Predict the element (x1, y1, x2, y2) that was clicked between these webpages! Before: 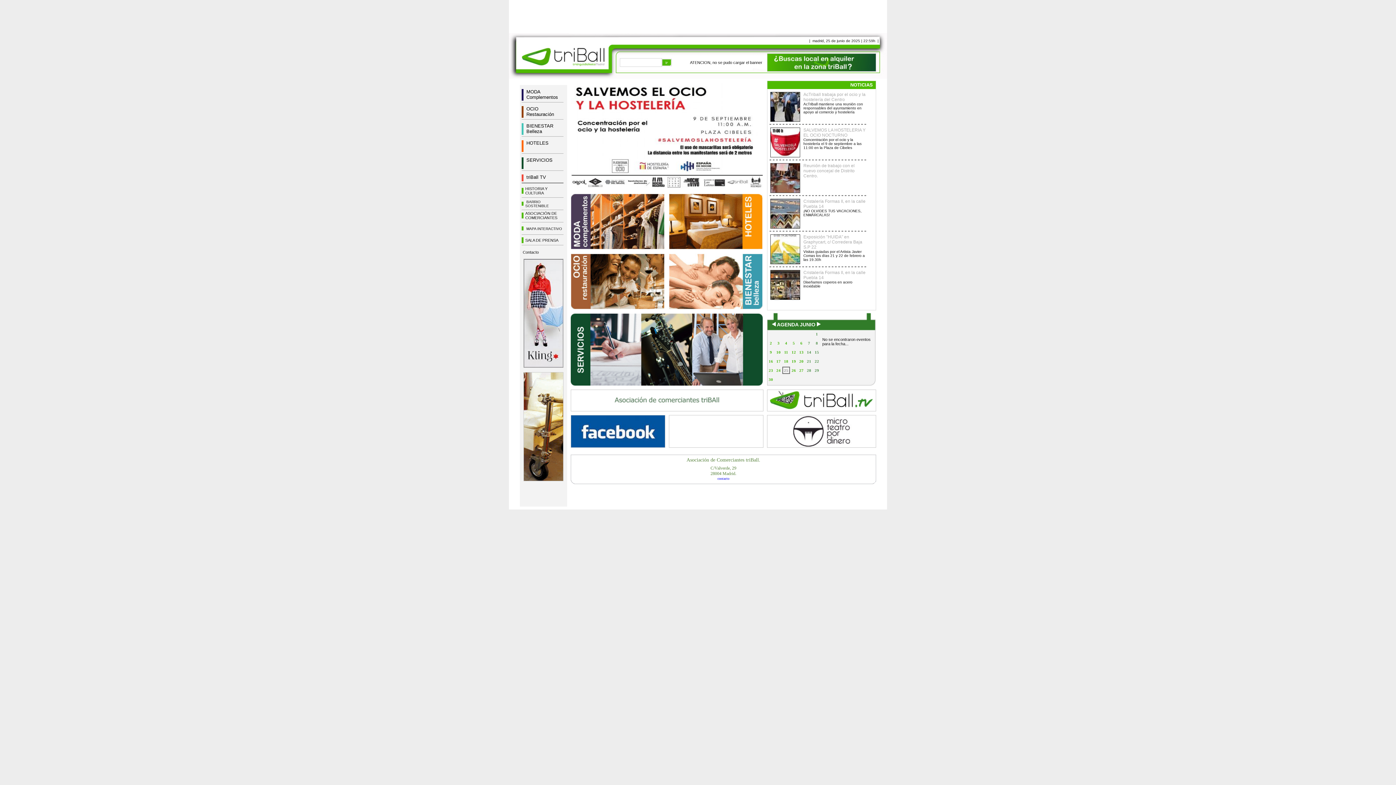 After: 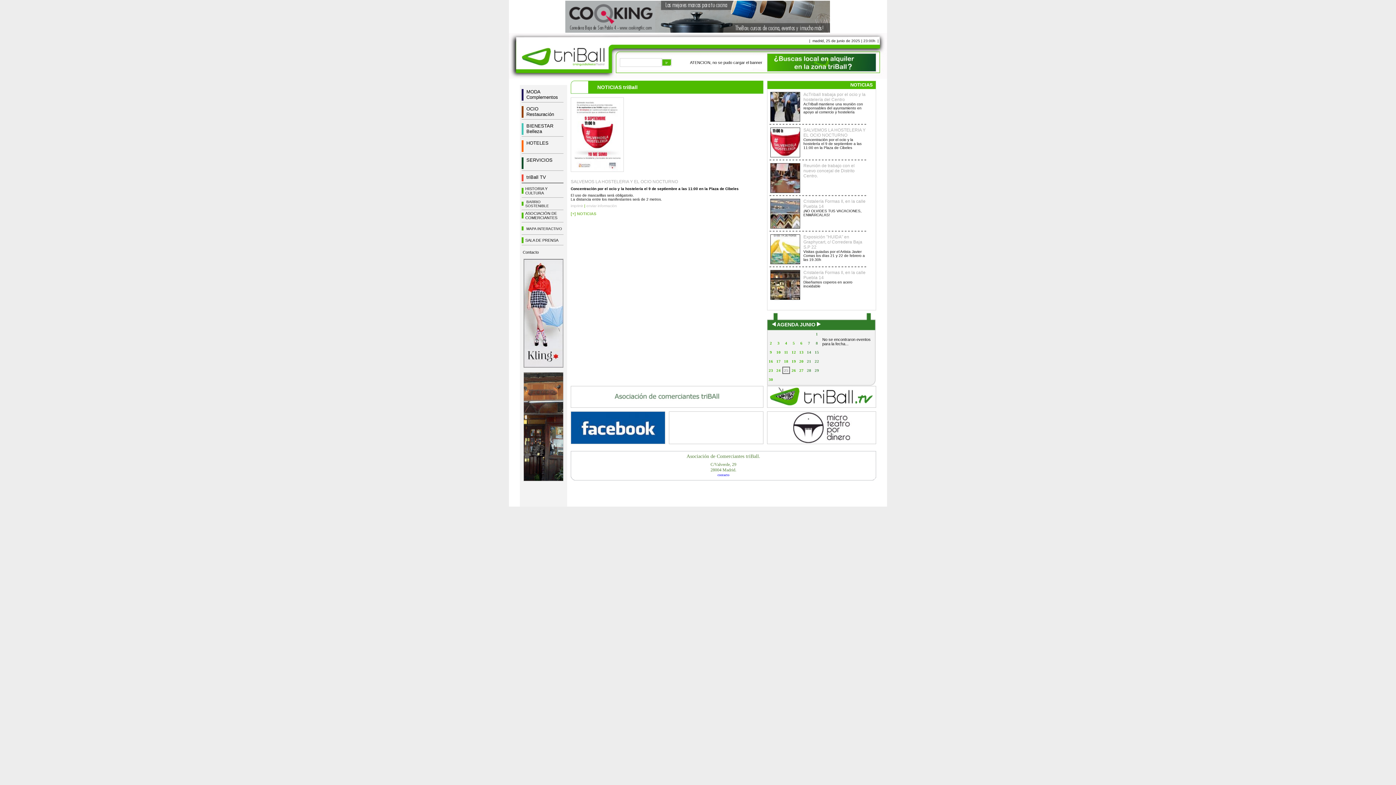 Action: label: SALVEMOS LA HOSTELERIA Y EL OCIO NOCTURNO bbox: (803, 127, 865, 137)